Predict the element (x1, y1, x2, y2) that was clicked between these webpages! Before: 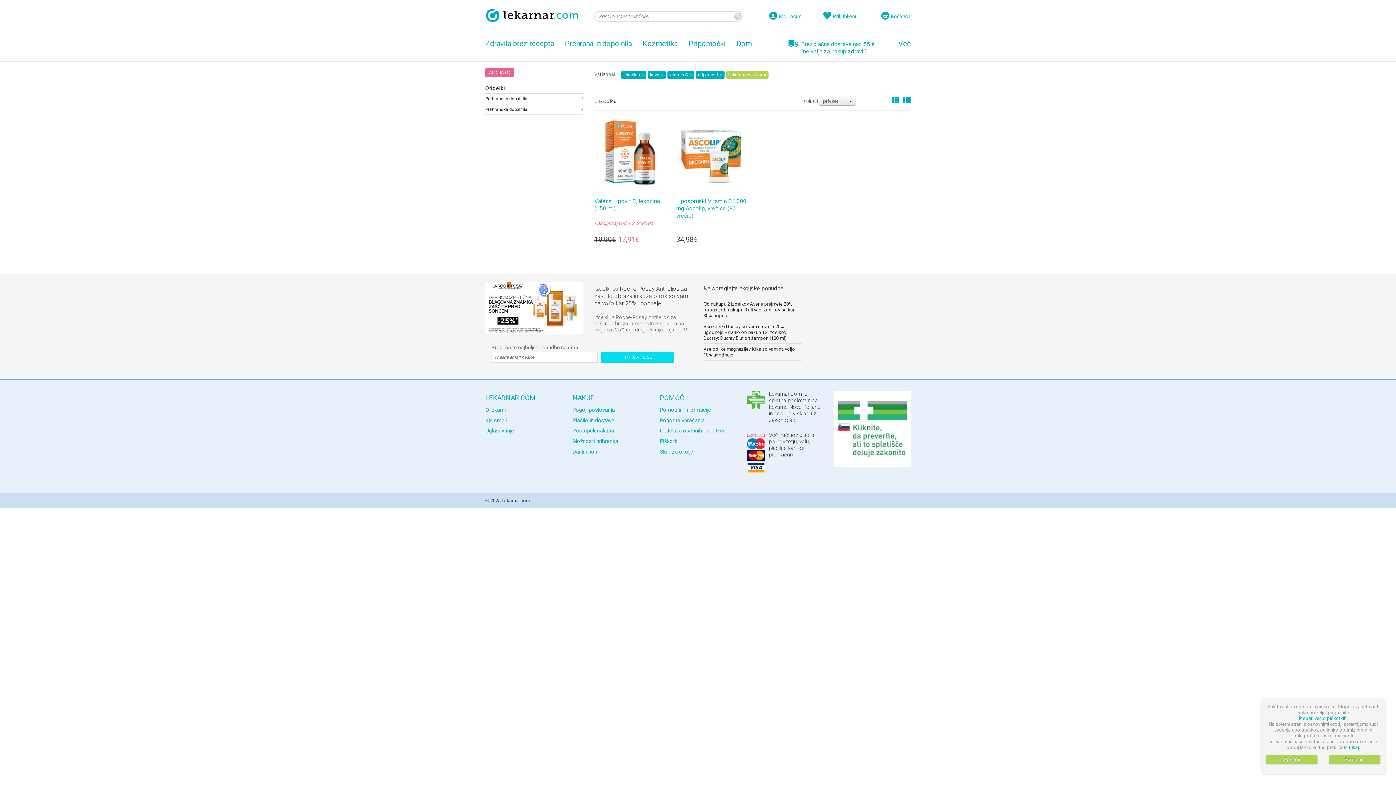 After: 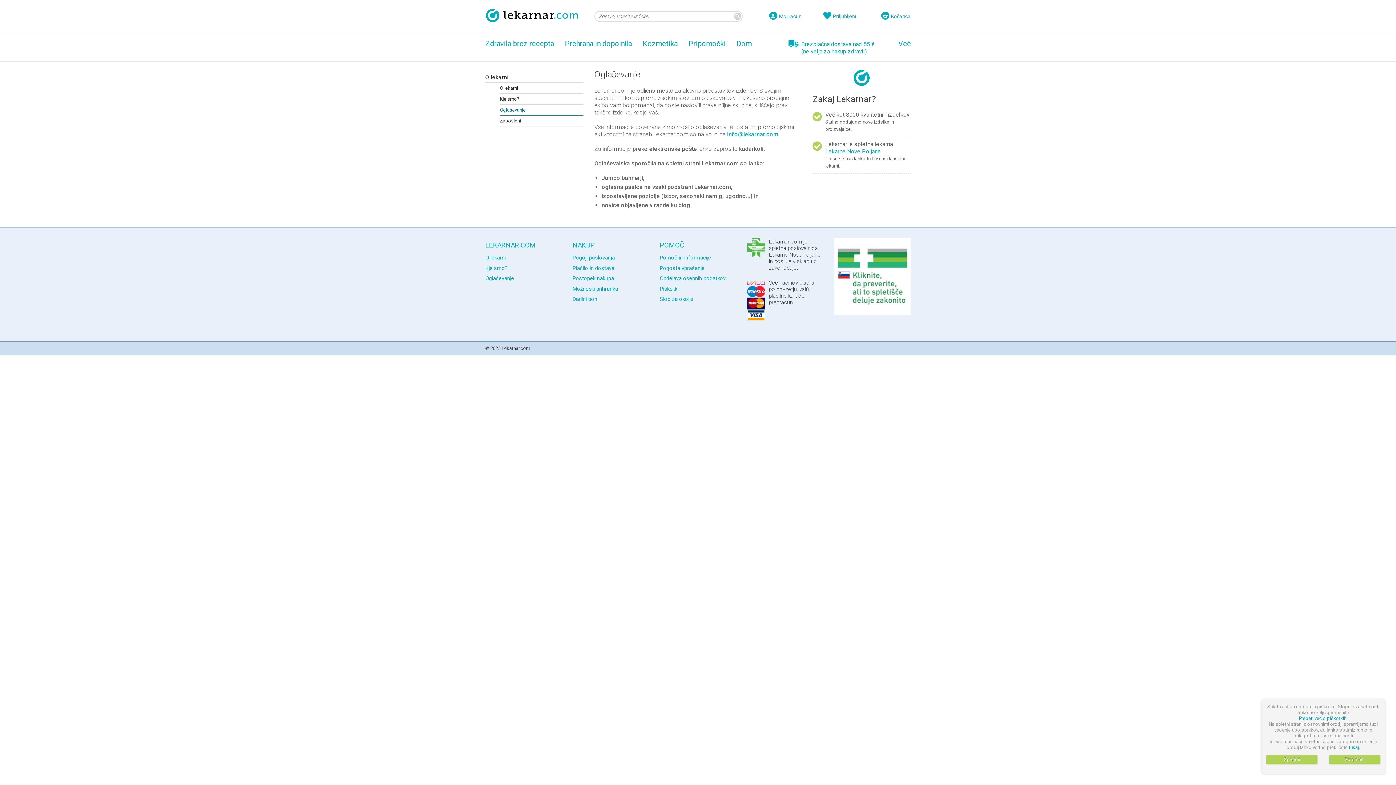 Action: bbox: (485, 425, 561, 436) label: Oglaševanje